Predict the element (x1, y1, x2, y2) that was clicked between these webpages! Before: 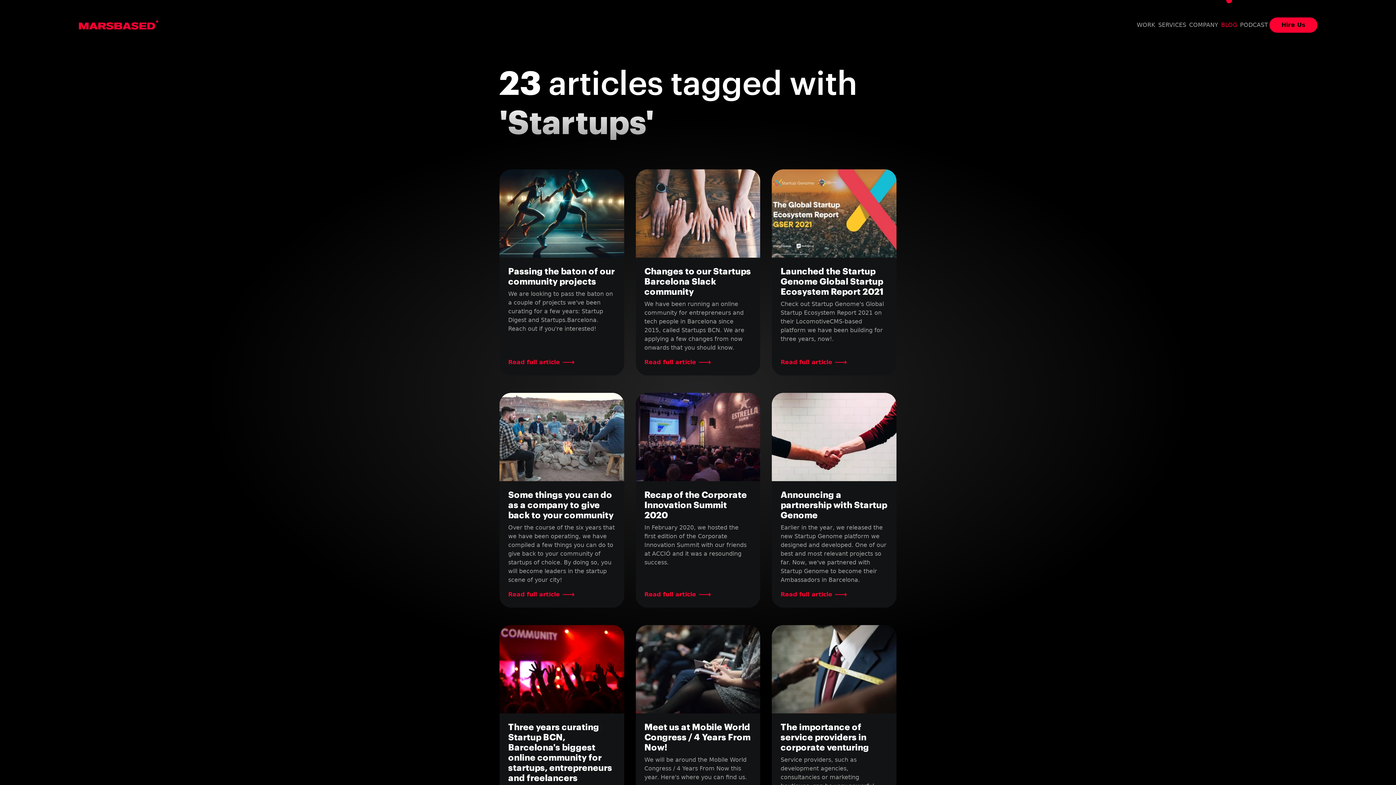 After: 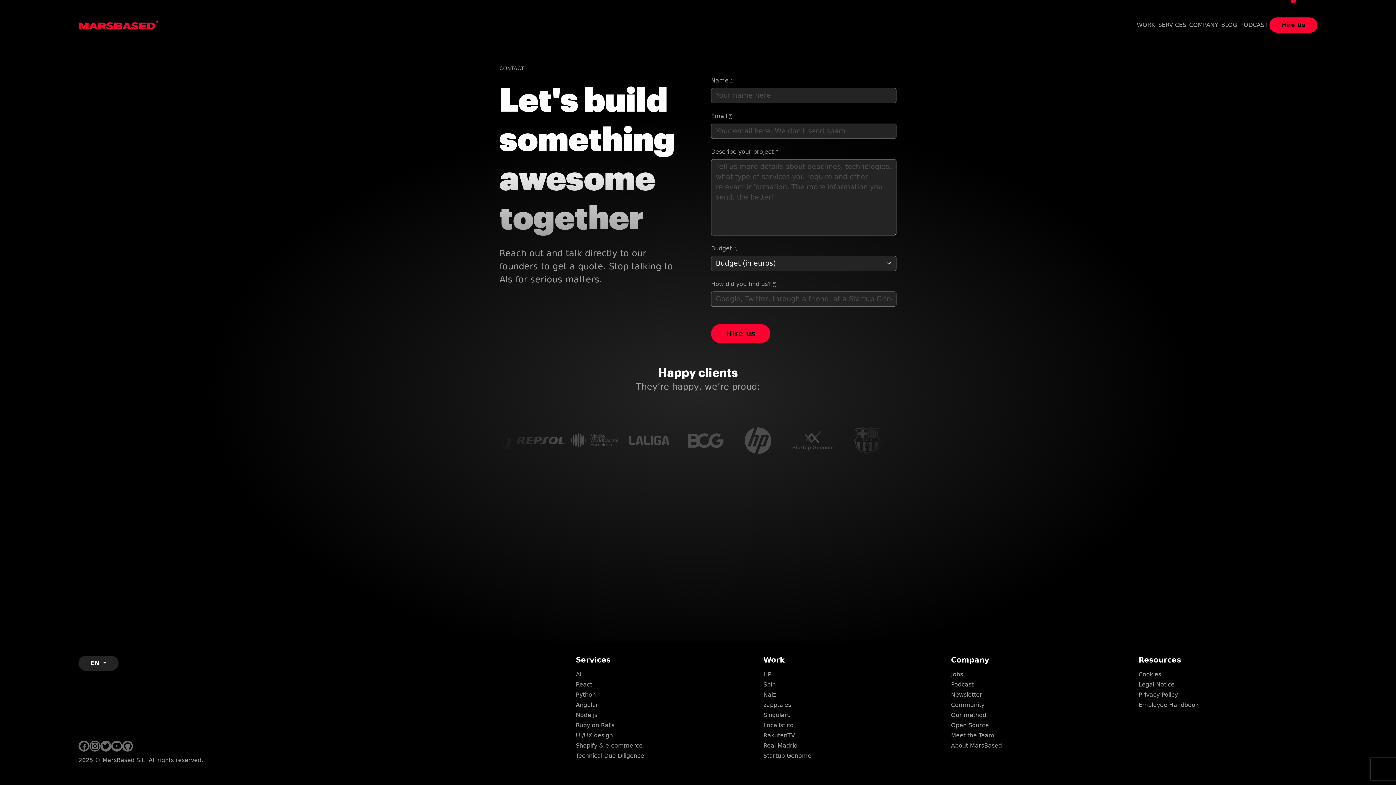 Action: label: Hire Us bbox: (1269, 17, 1317, 32)